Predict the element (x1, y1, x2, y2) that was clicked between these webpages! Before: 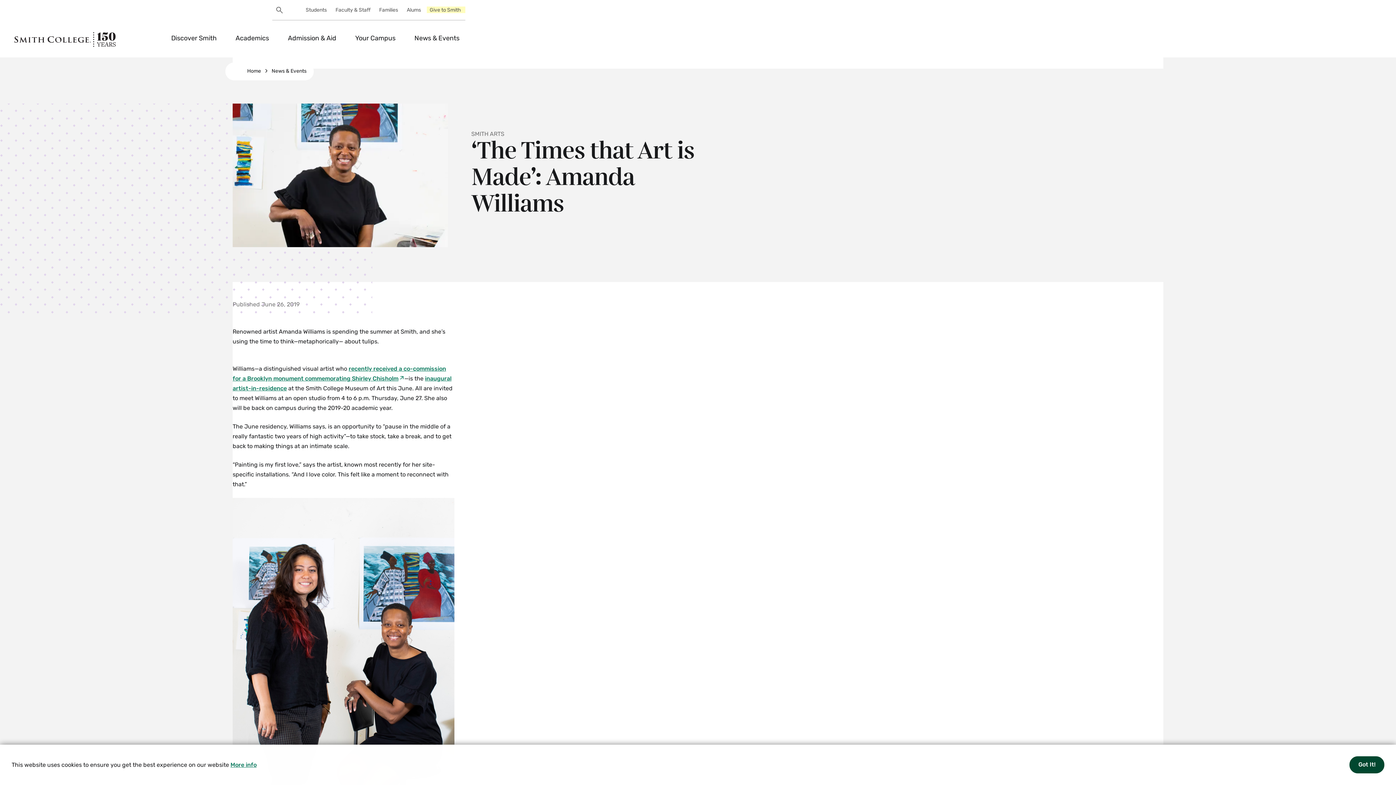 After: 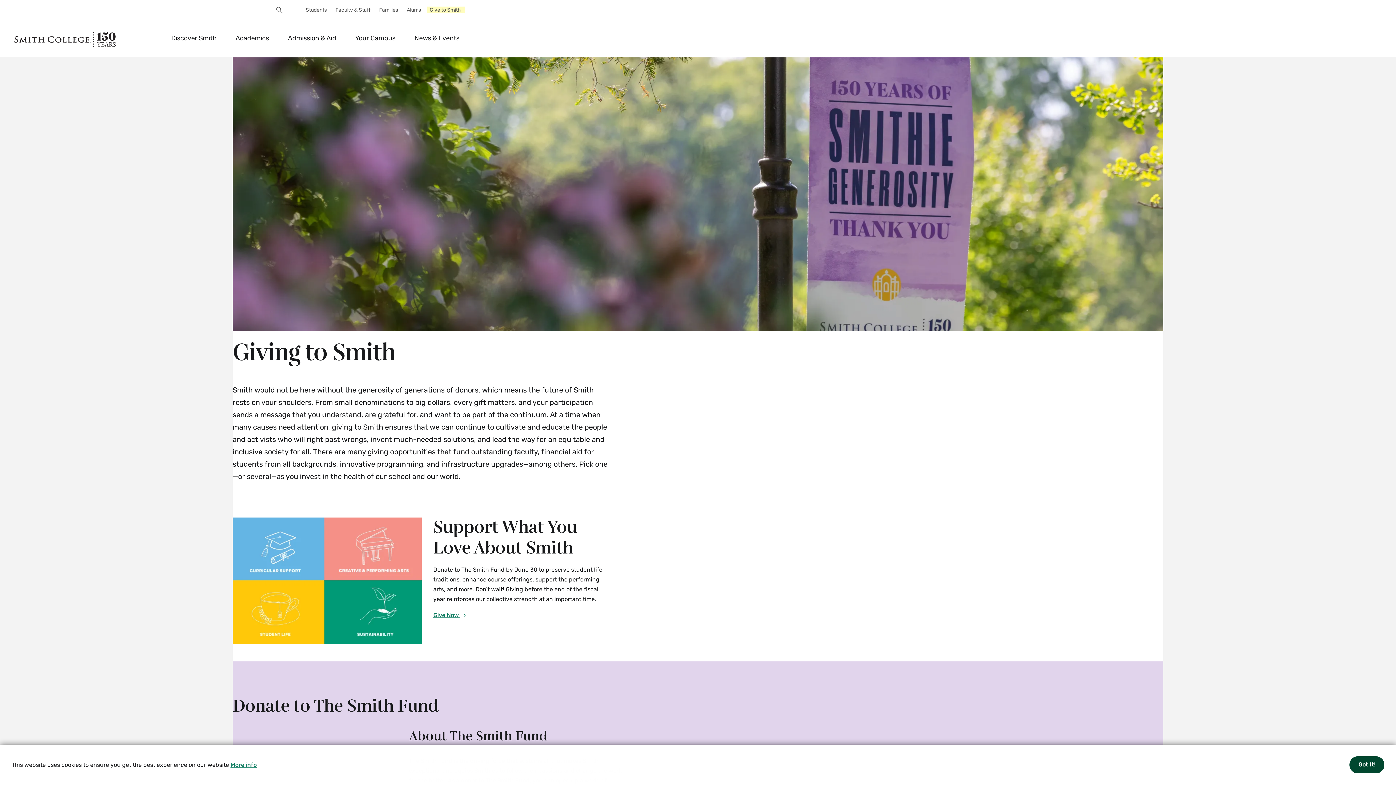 Action: bbox: (425, 0, 465, 20) label: Give to Smith